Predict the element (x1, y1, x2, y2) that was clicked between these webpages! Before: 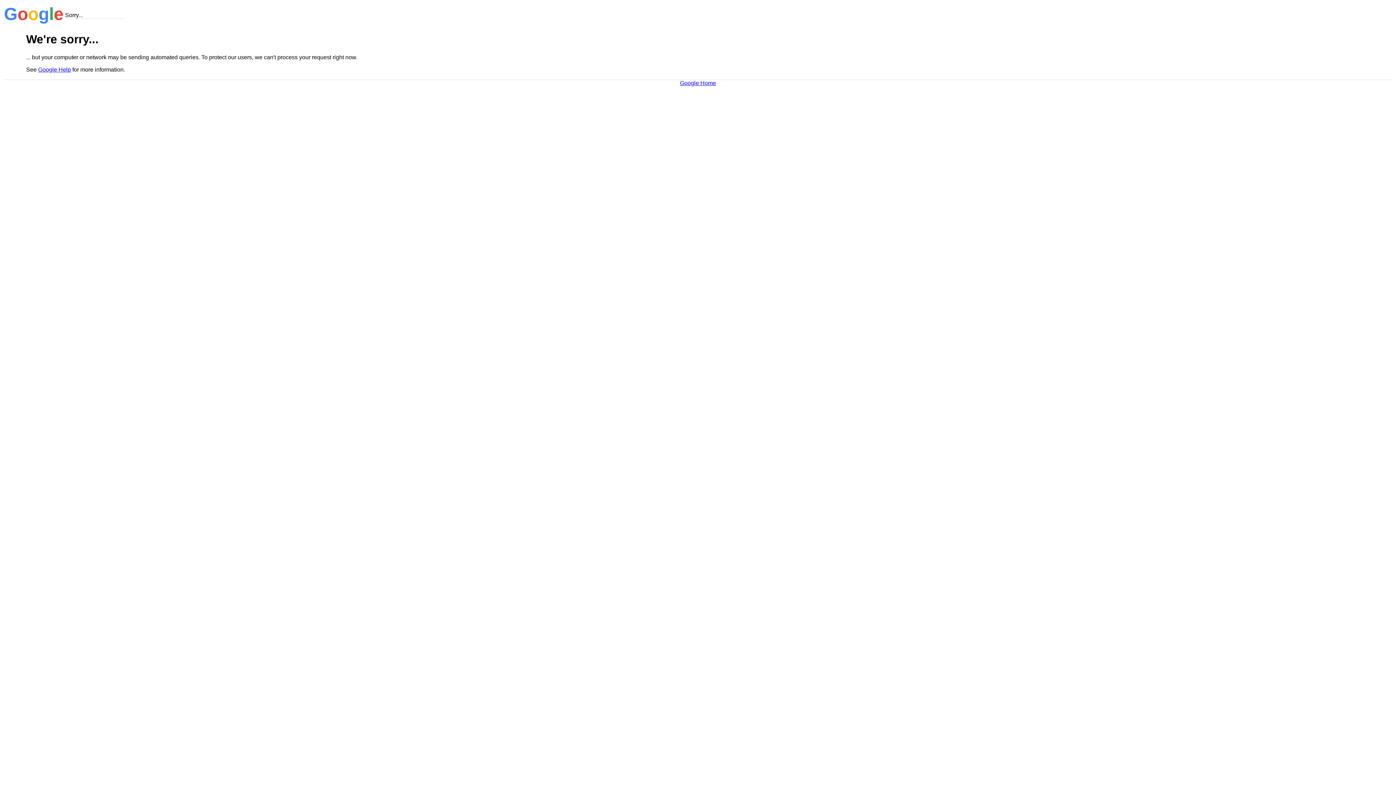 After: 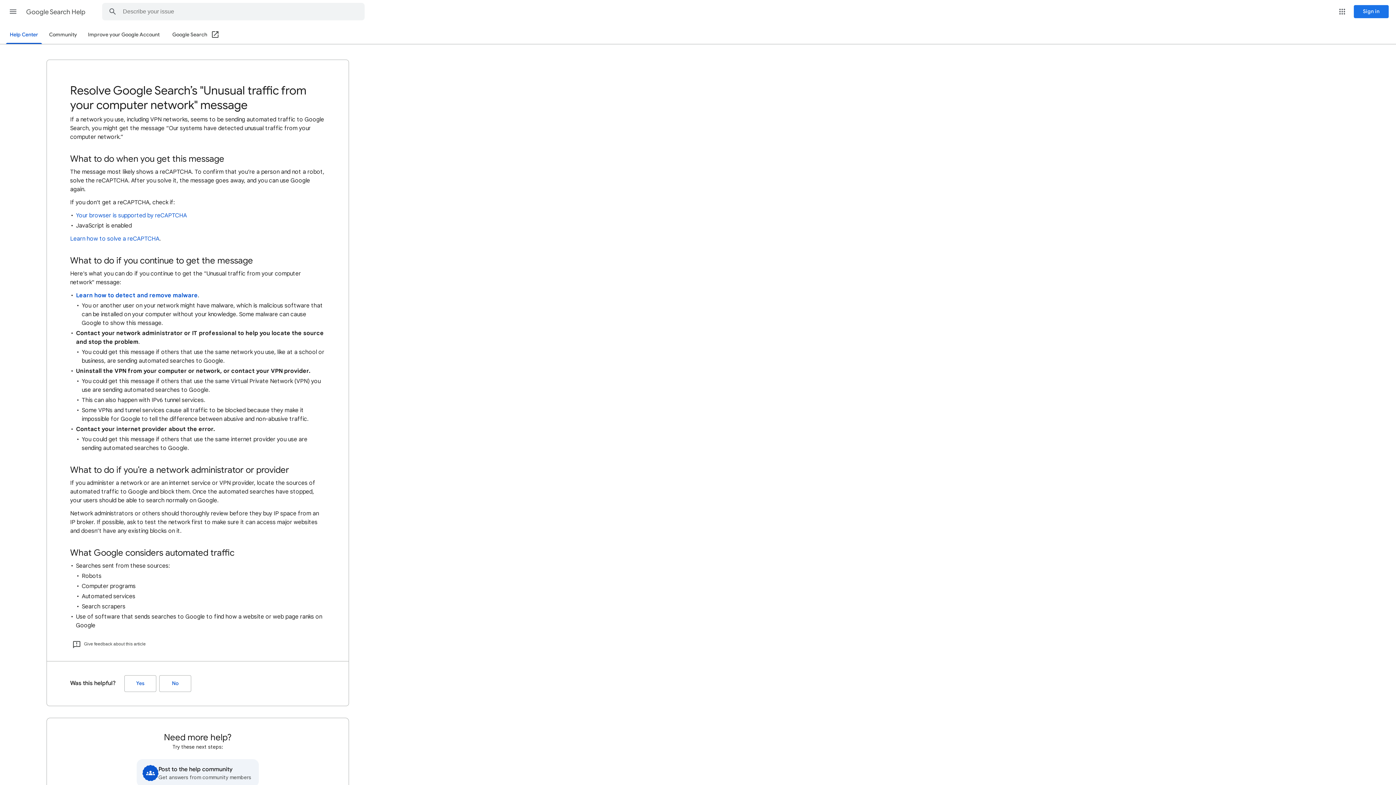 Action: label: Google Help bbox: (38, 66, 70, 72)